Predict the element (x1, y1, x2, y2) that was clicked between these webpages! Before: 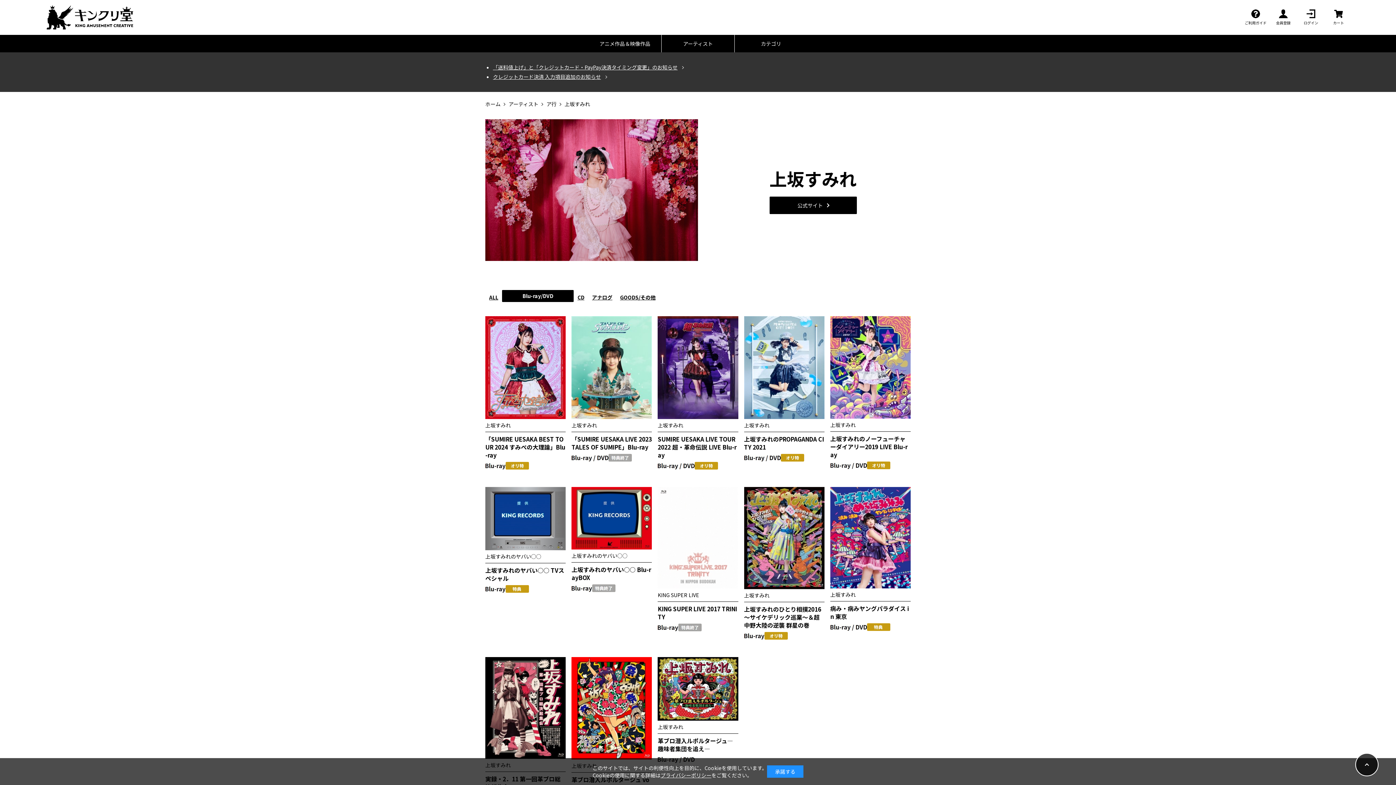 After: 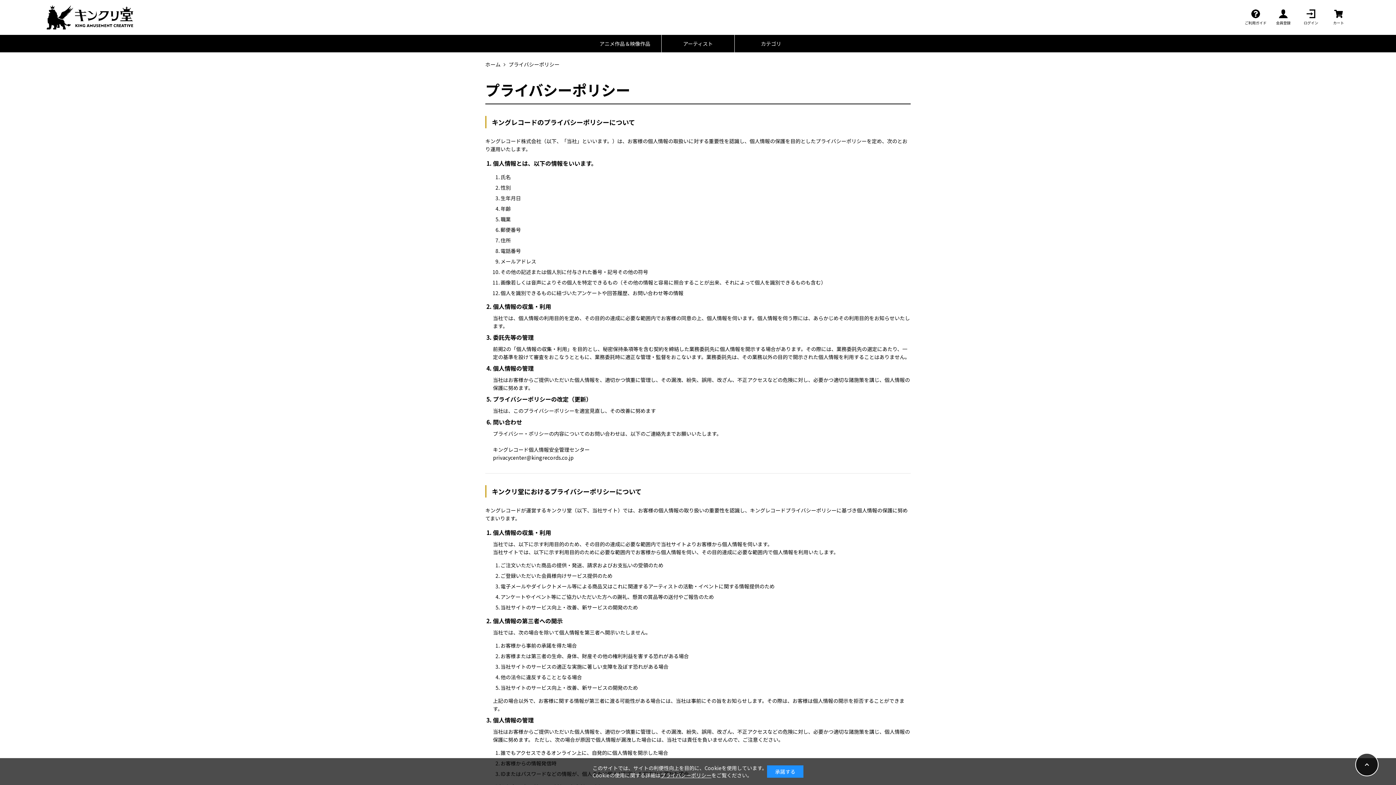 Action: label: プライバシーポリシー bbox: (660, 772, 711, 779)